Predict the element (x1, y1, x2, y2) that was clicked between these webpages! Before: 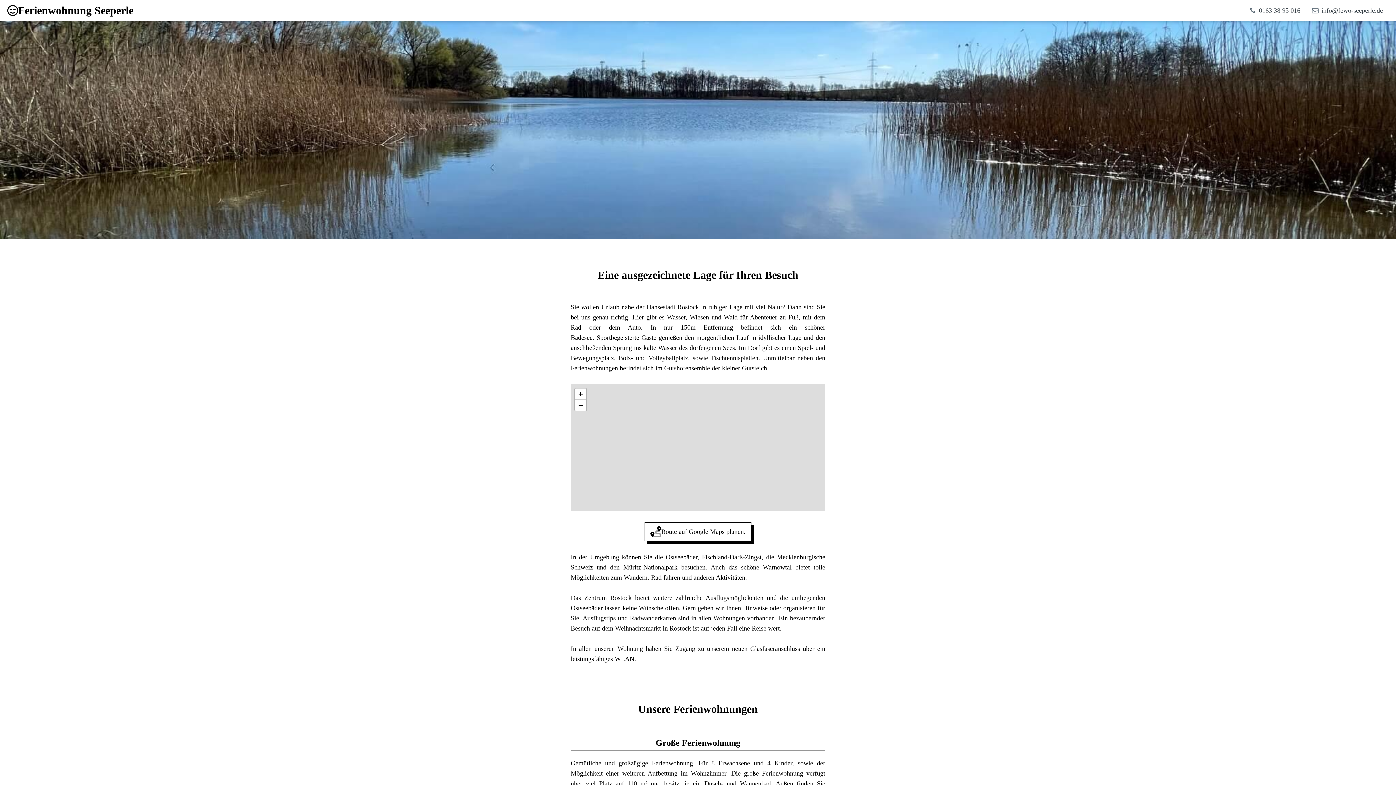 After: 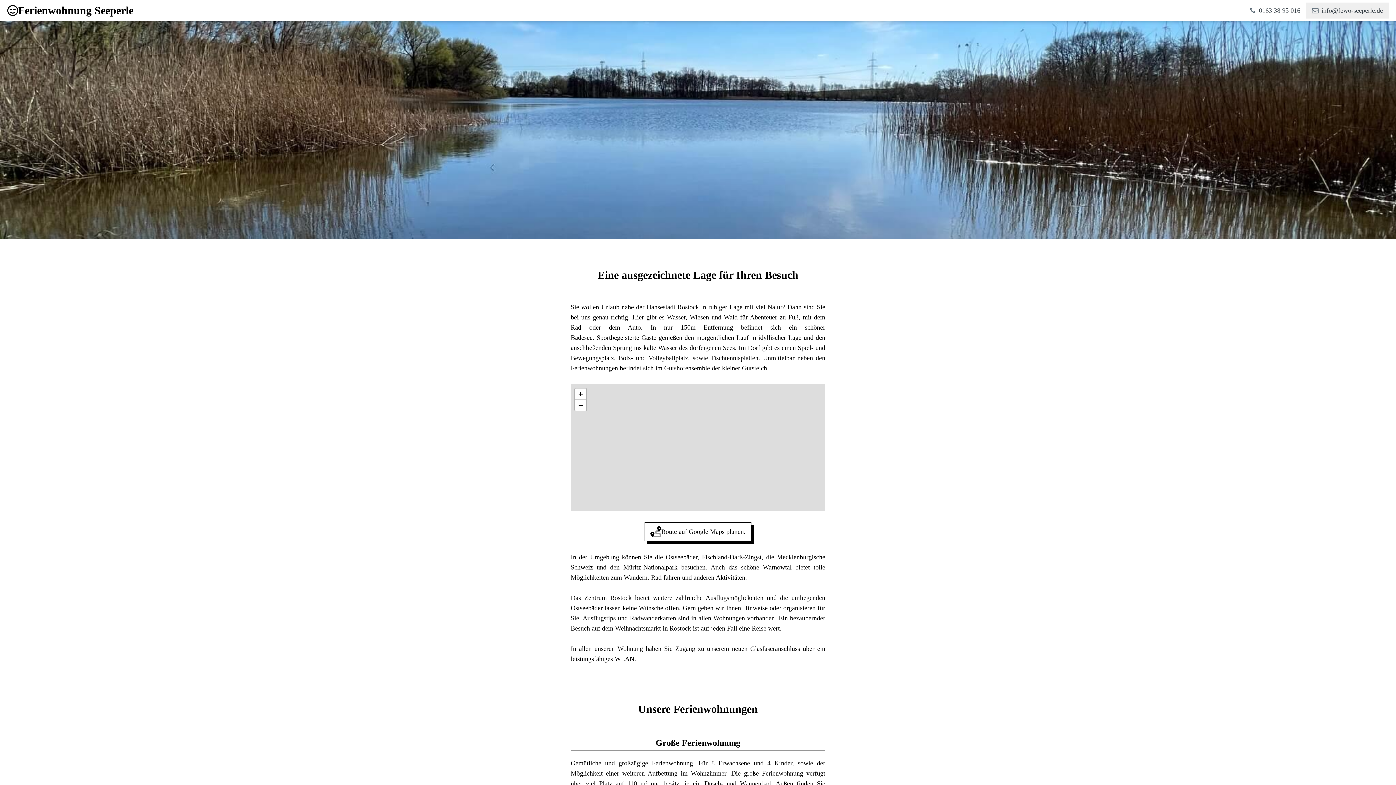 Action: label: info@fewo-seeperle.de bbox: (1306, 2, 1389, 18)